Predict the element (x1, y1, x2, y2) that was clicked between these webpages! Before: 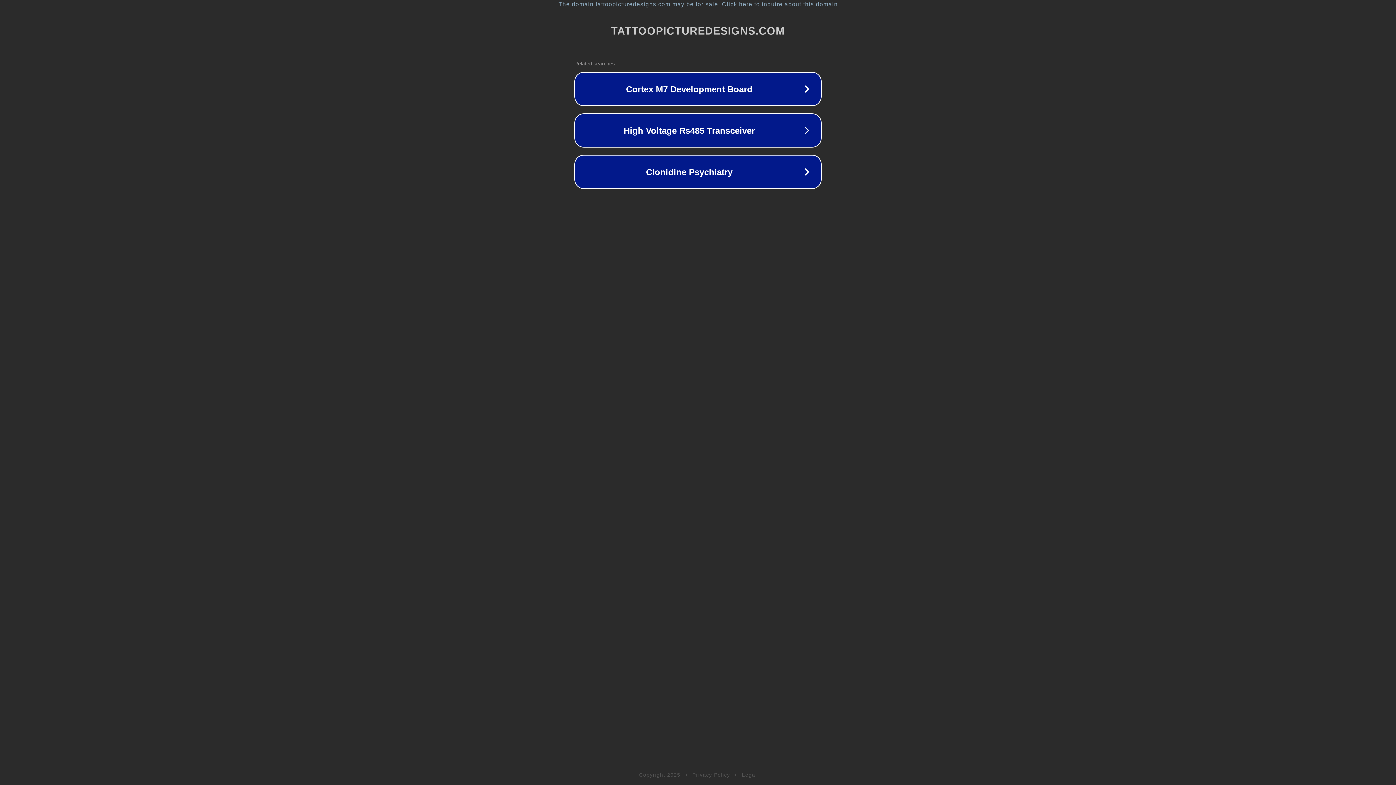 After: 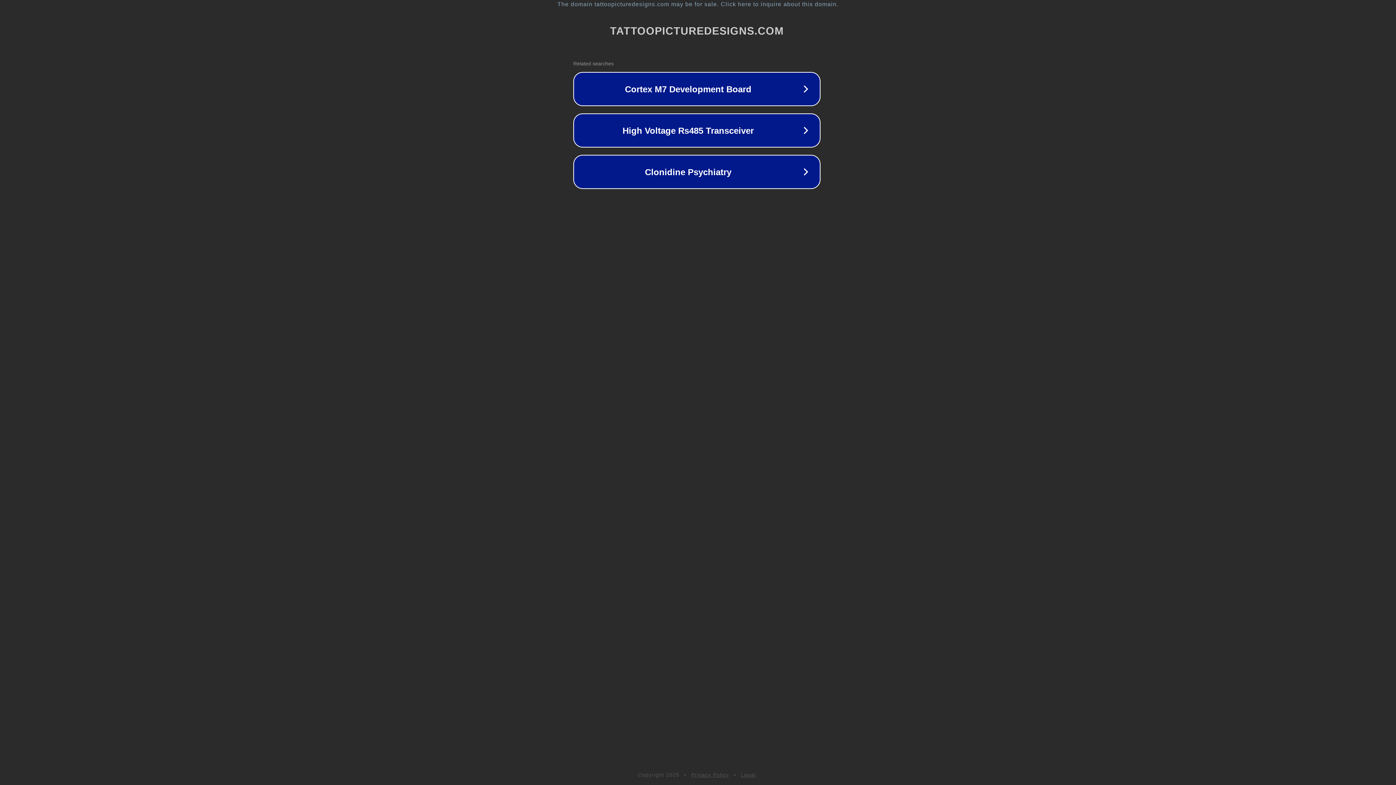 Action: label: The domain tattoopicturedesigns.com may be for sale. Click here to inquire about this domain. bbox: (1, 1, 1397, 7)